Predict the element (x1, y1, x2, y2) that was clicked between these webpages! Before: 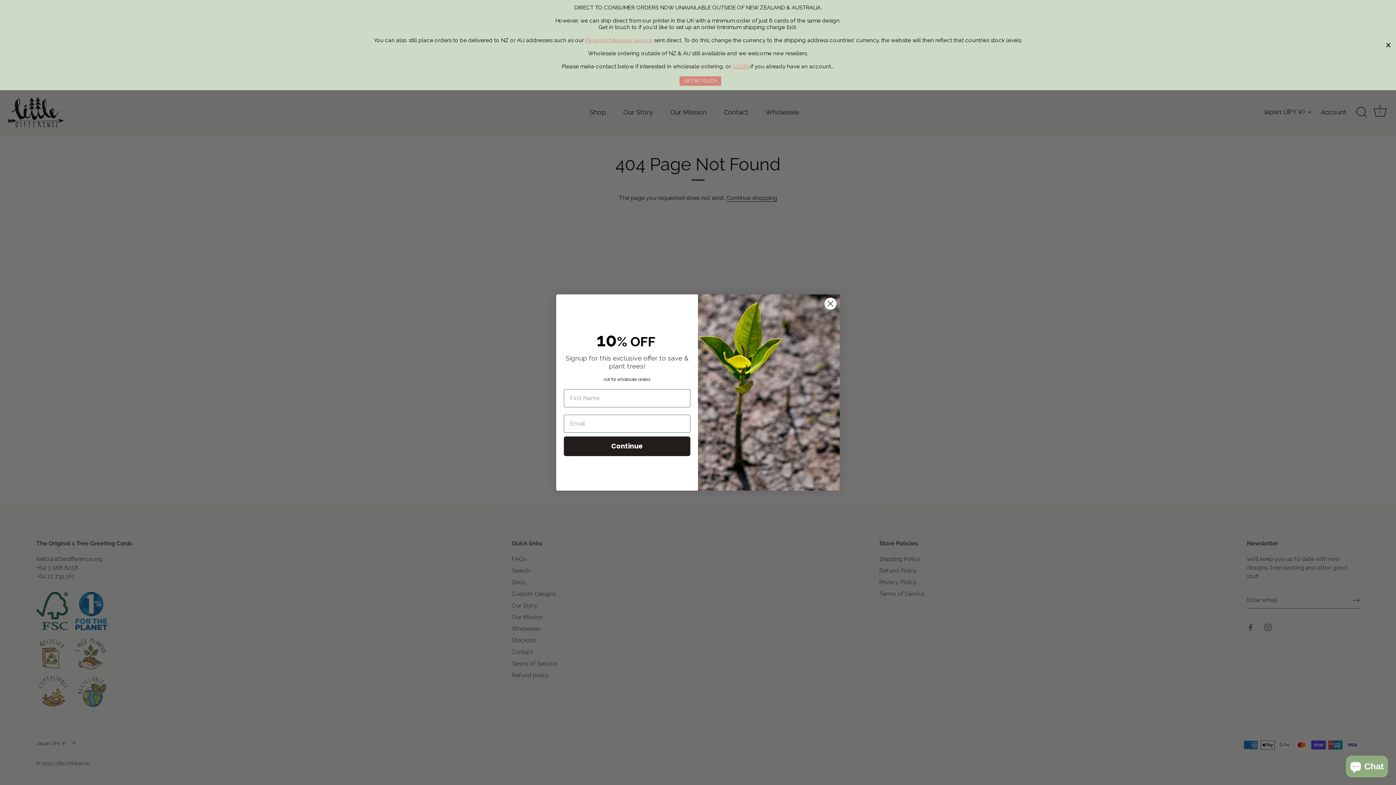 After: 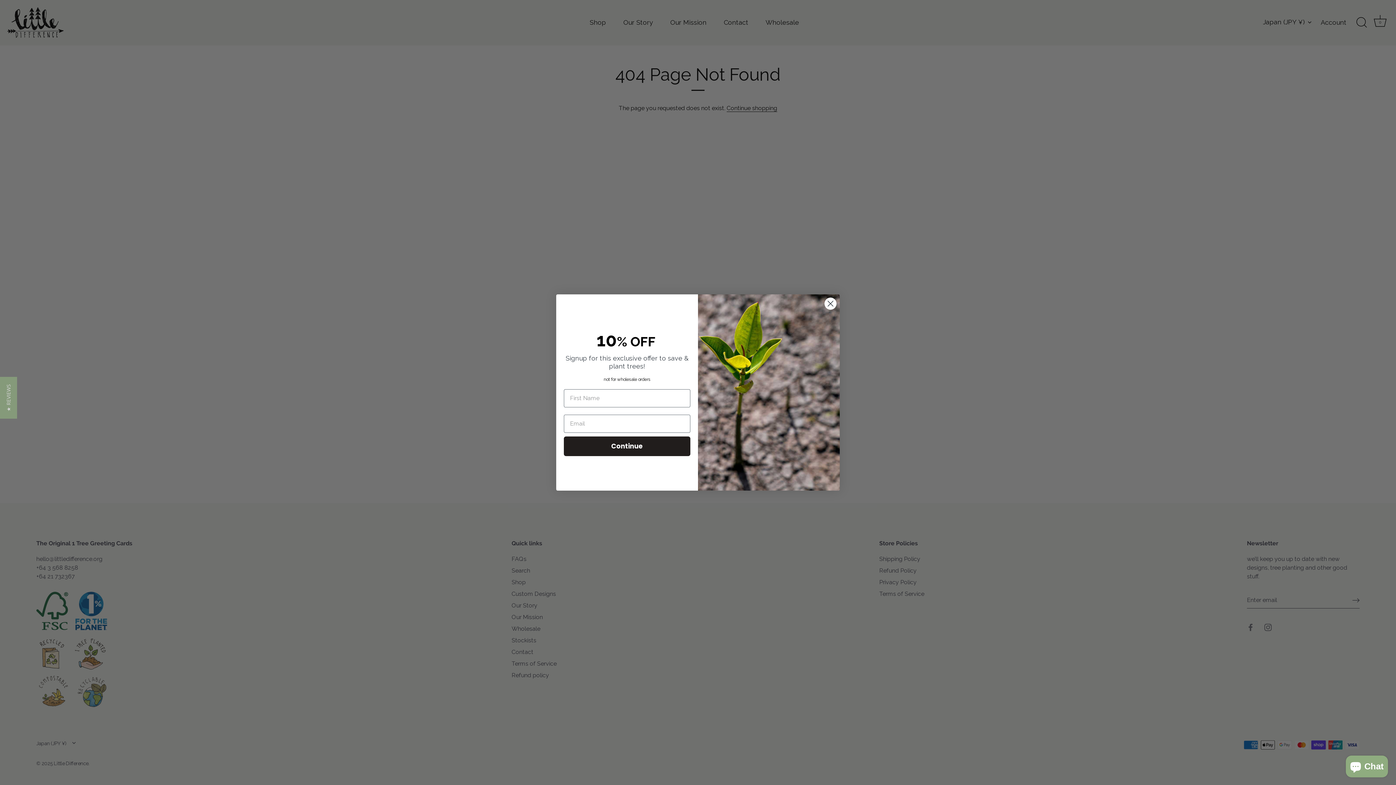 Action: label: Close bbox: (1384, 41, 1392, 49)